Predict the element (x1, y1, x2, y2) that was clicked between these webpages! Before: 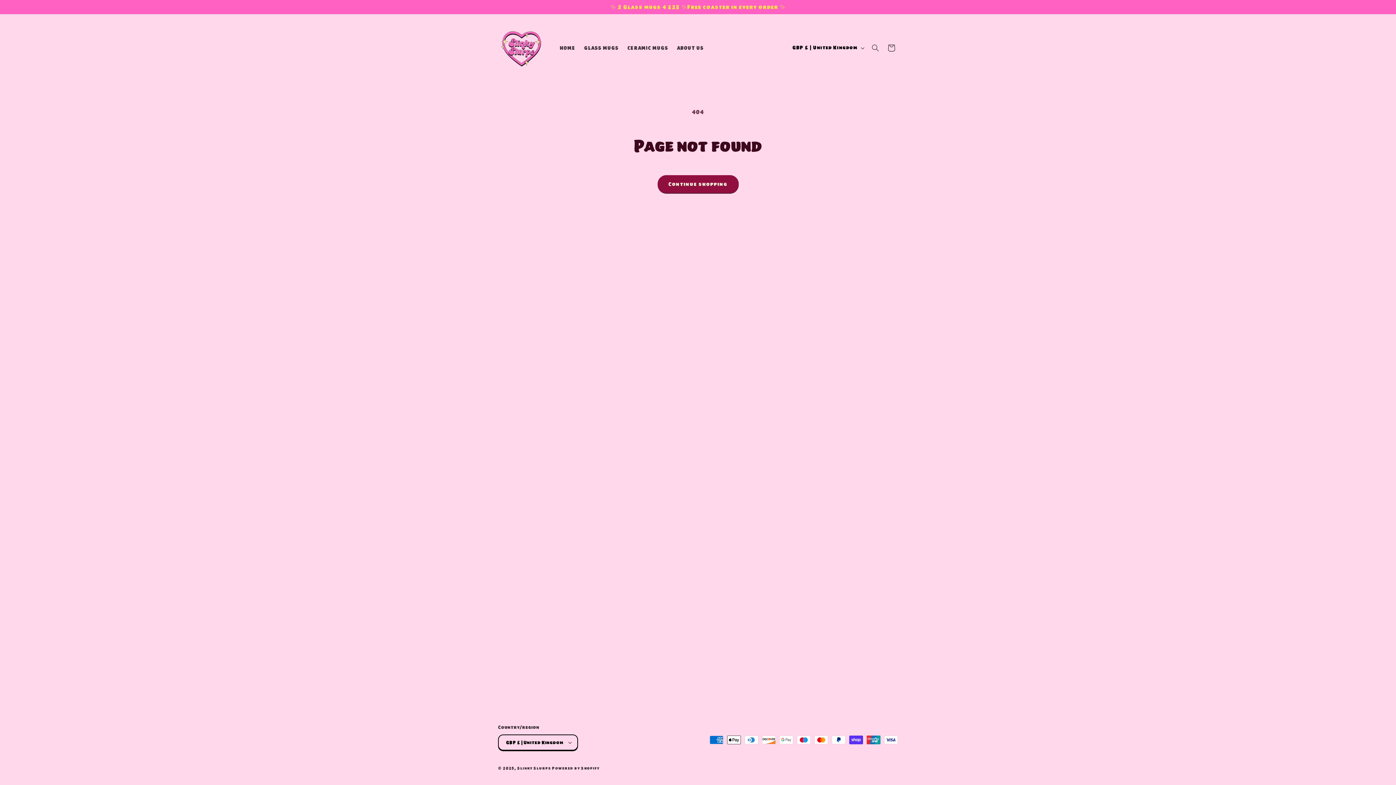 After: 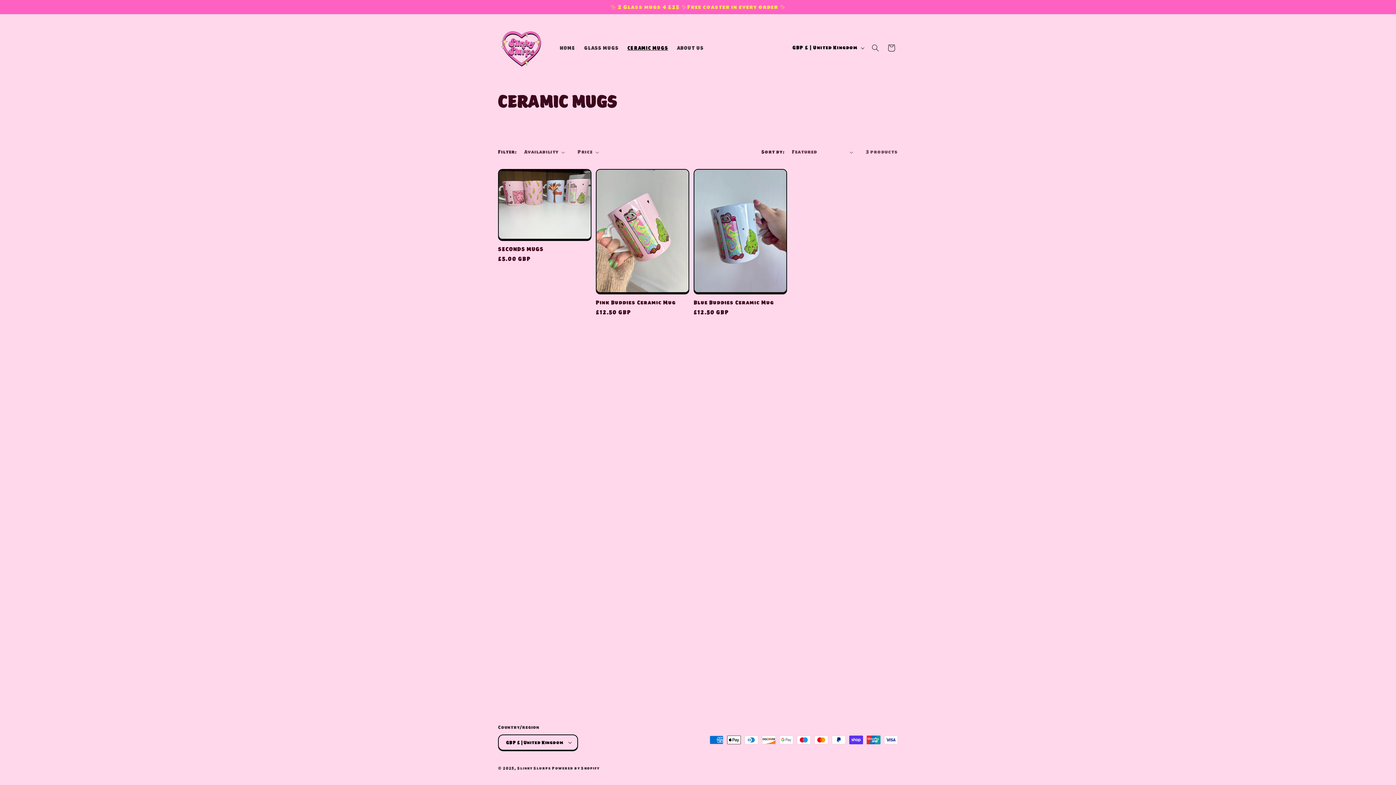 Action: label: CERAMIC MUGS bbox: (623, 40, 672, 55)